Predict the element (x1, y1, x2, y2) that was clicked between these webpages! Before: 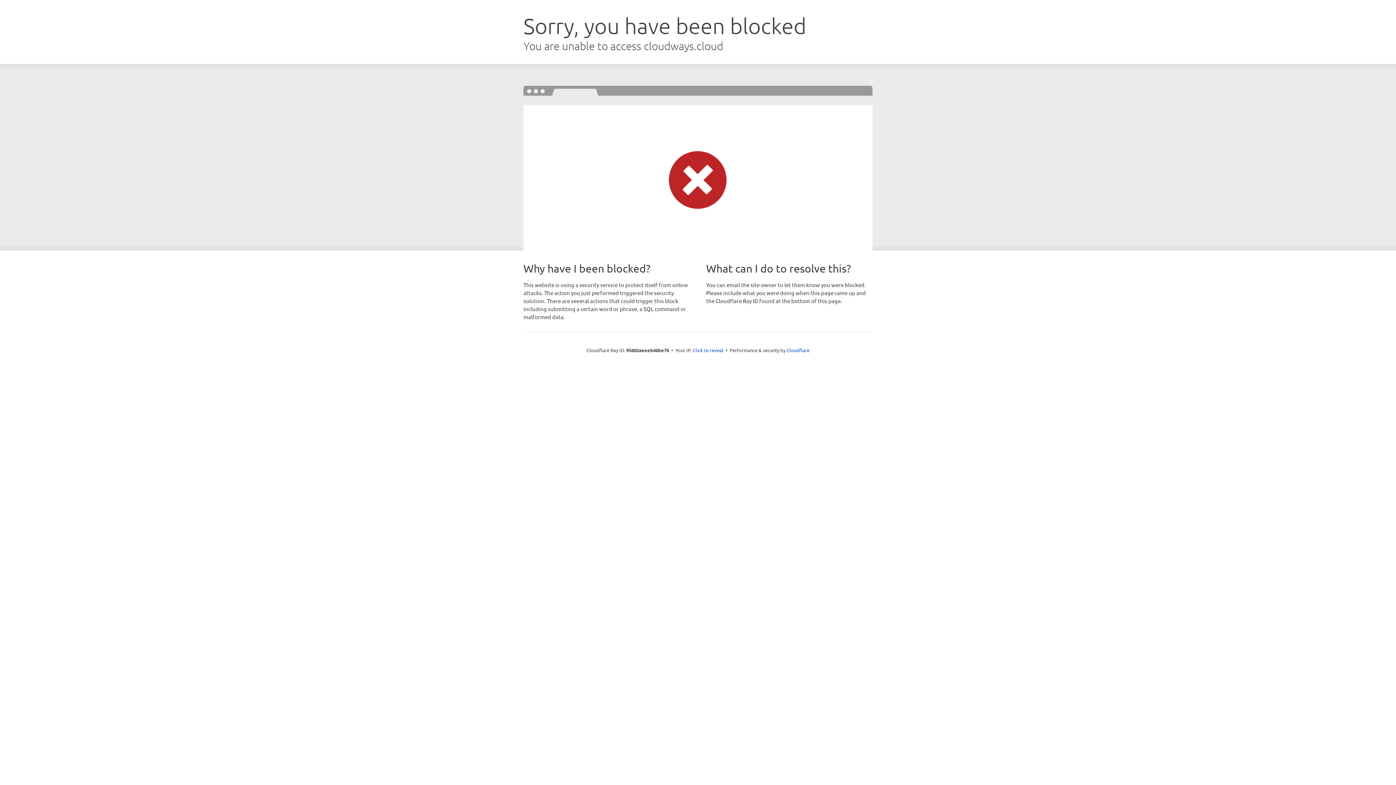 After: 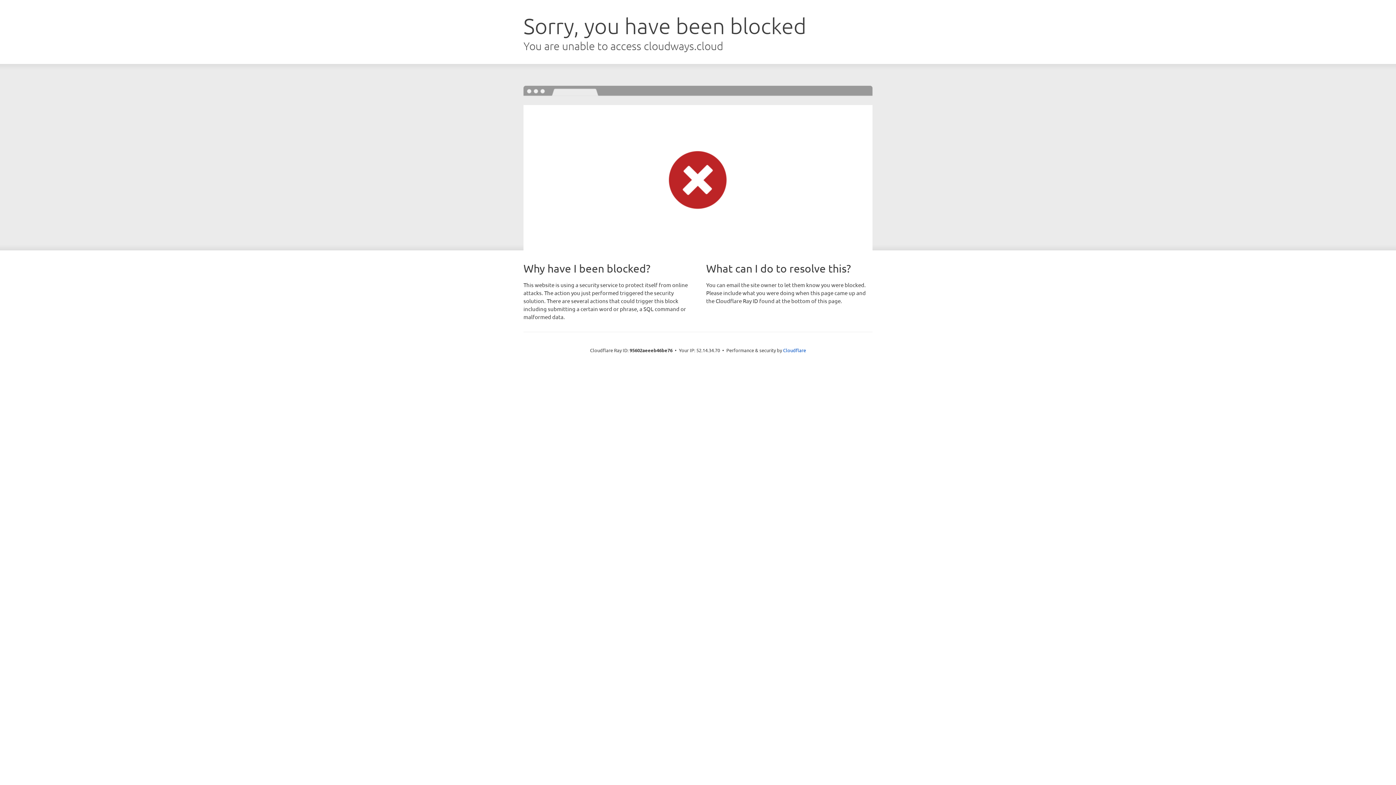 Action: label: Click to reveal bbox: (693, 346, 723, 353)